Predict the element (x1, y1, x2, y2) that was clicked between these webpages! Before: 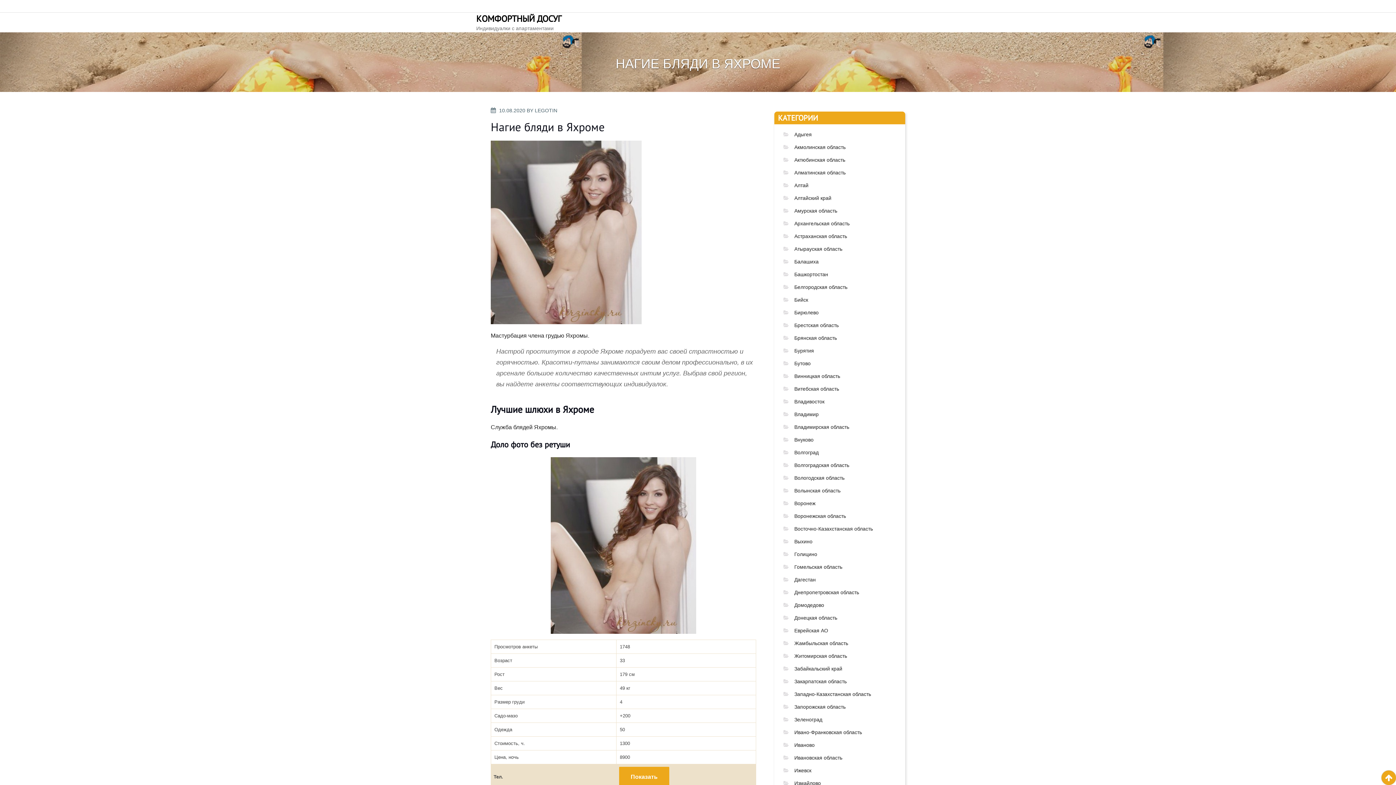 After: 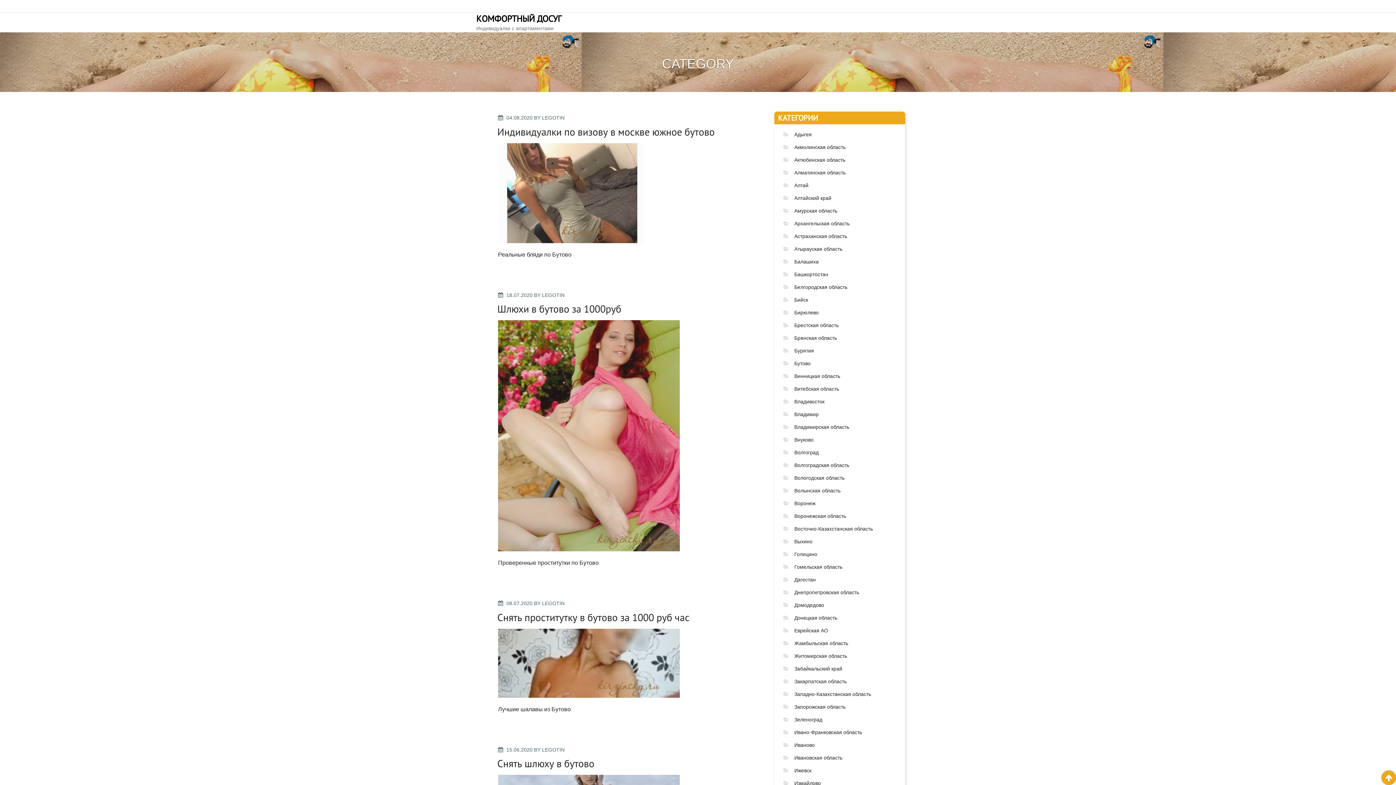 Action: bbox: (794, 360, 810, 366) label: Бутово